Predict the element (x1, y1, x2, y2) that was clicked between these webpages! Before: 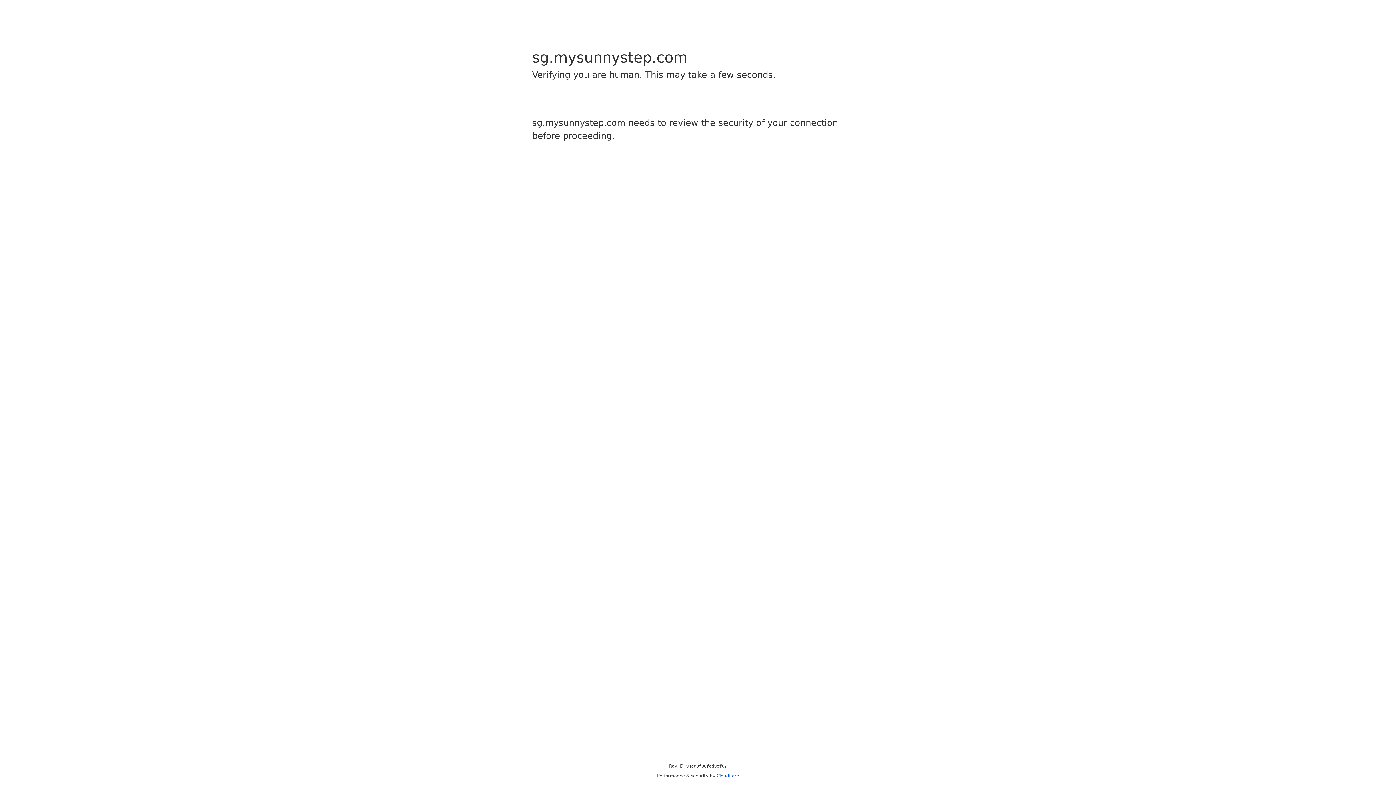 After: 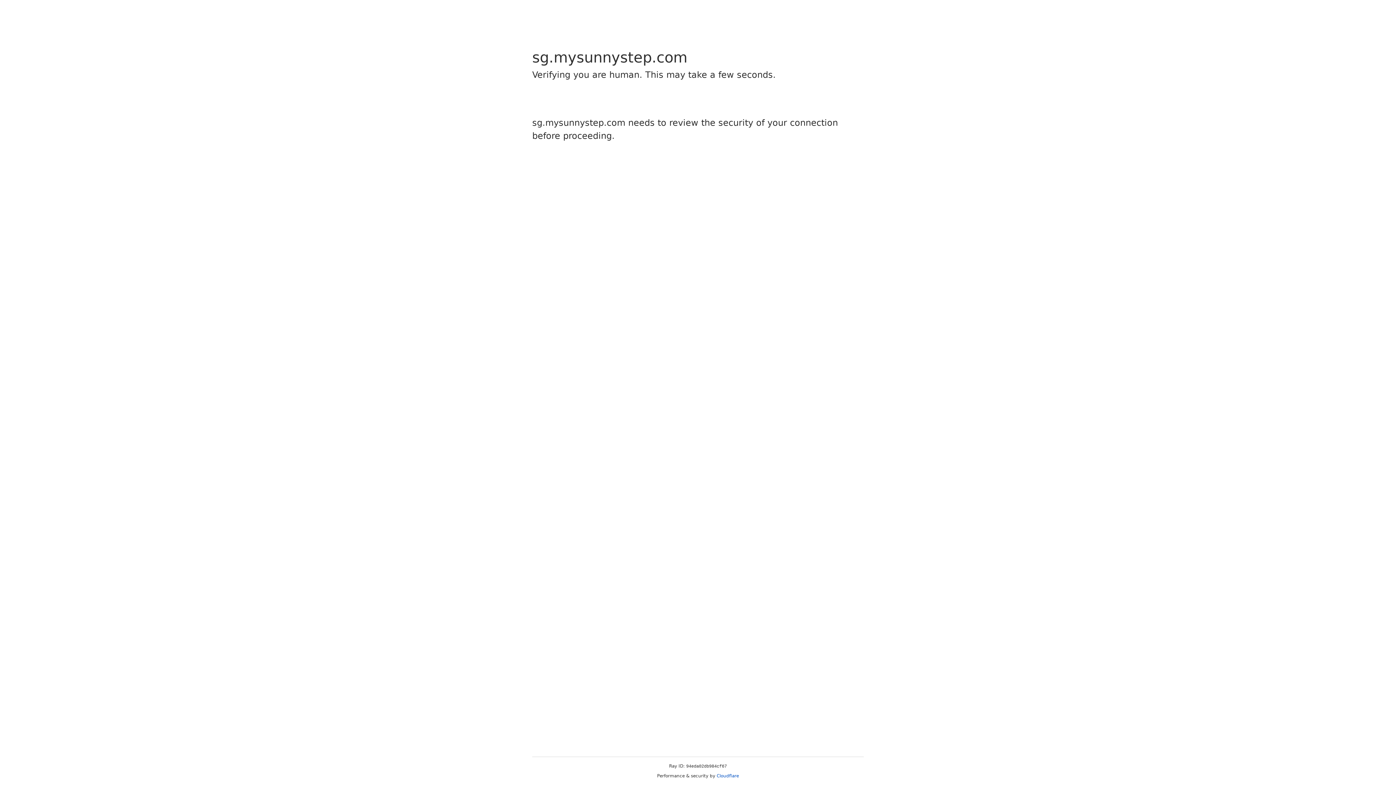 Action: bbox: (716, 773, 739, 778) label: Cloudflare